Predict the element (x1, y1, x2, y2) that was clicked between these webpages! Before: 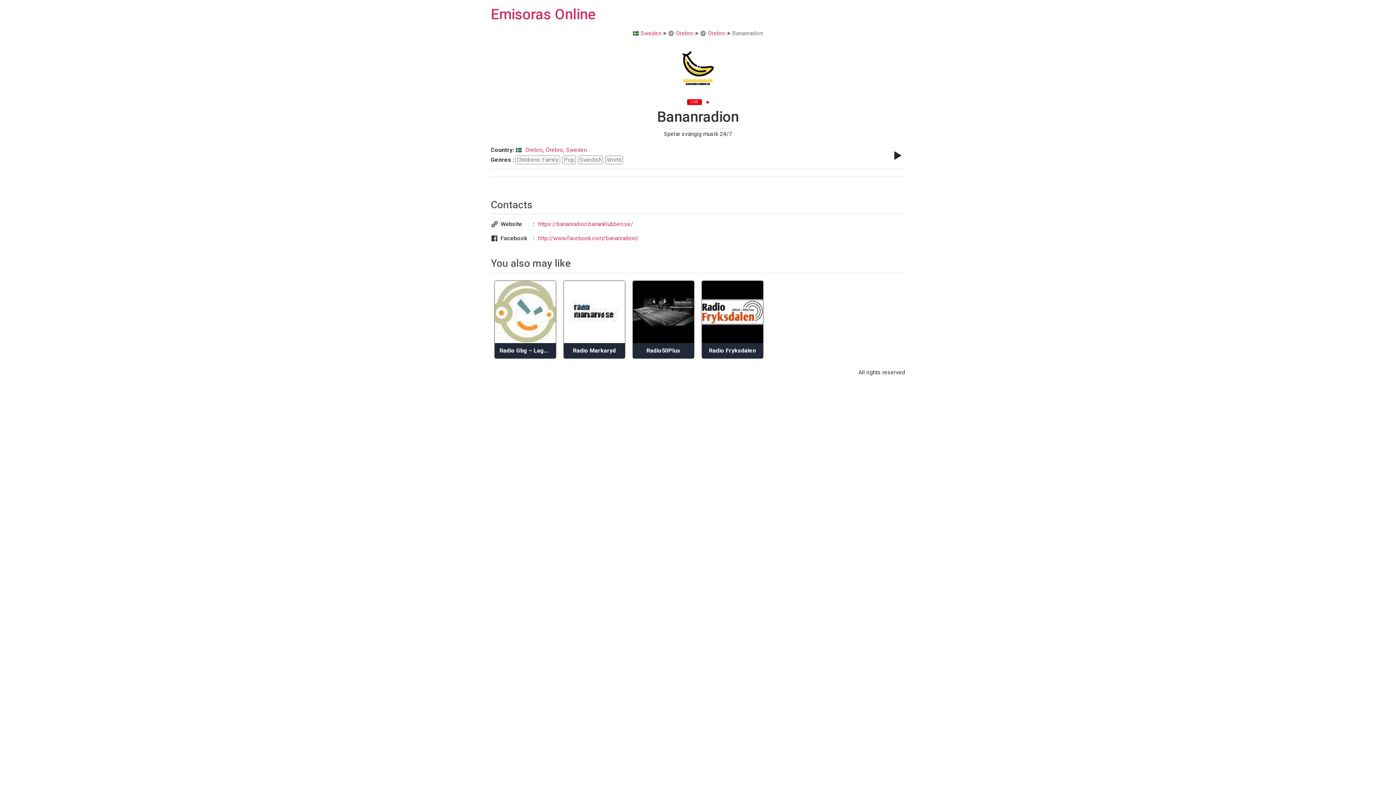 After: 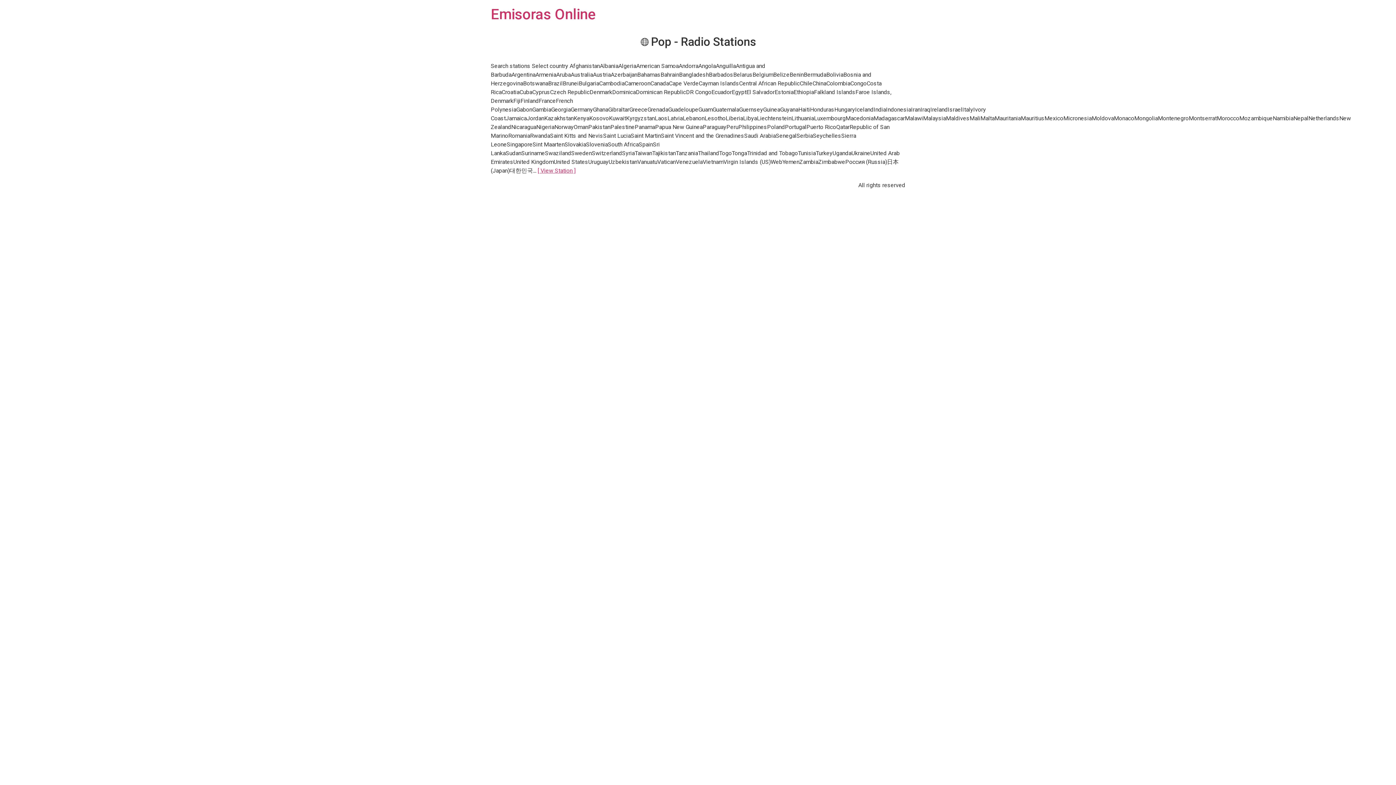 Action: label: Pop bbox: (562, 155, 576, 164)